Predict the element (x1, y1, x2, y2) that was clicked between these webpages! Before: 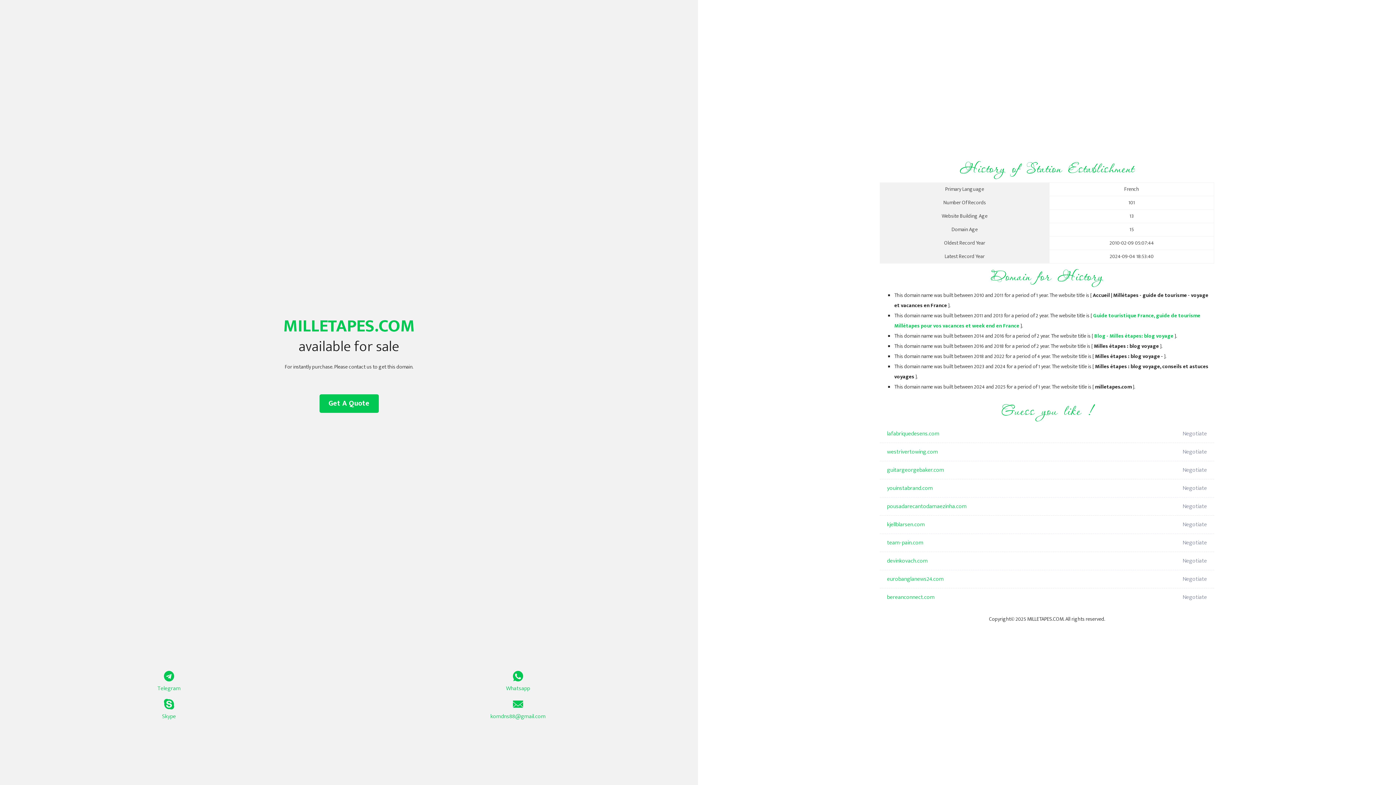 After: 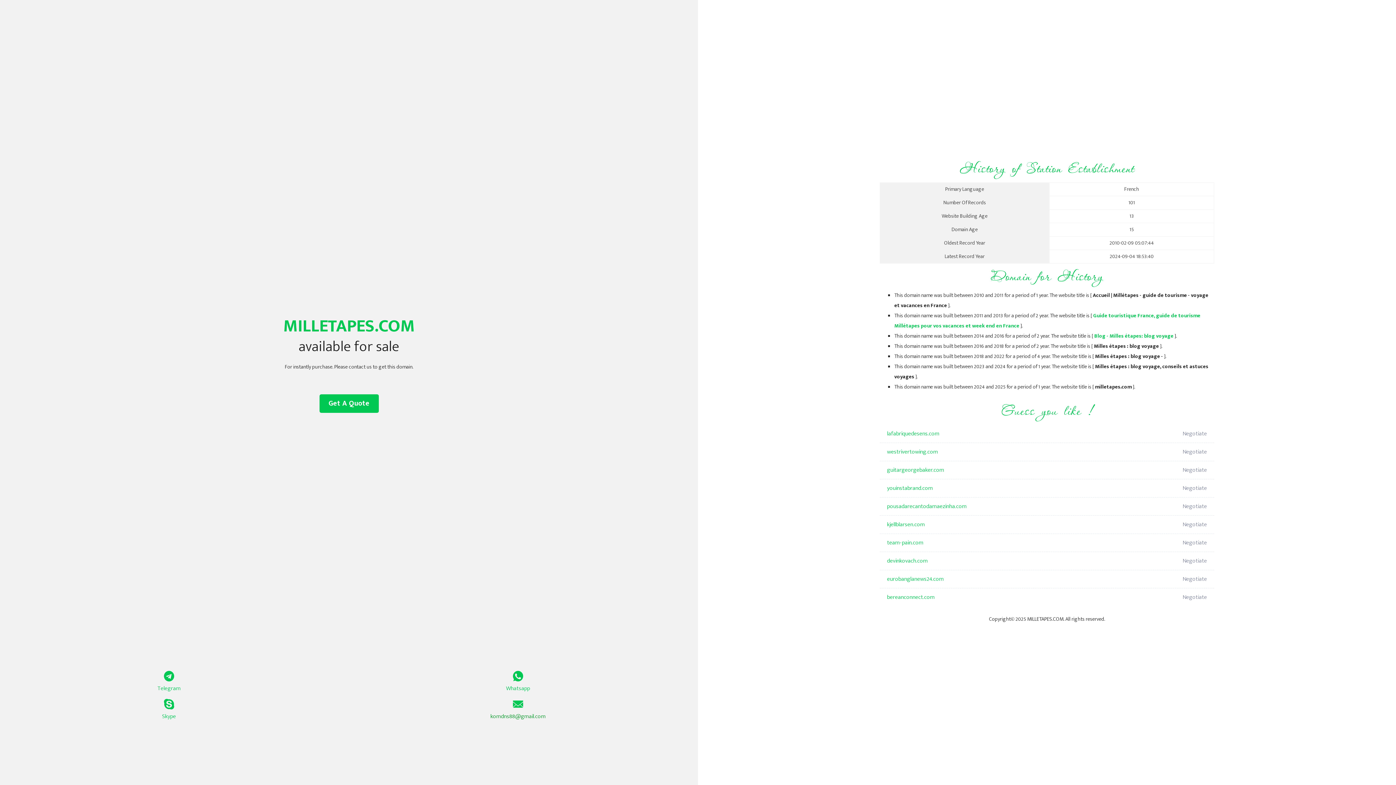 Action: bbox: (349, 699, 687, 721) label: komdns88@gmail.com